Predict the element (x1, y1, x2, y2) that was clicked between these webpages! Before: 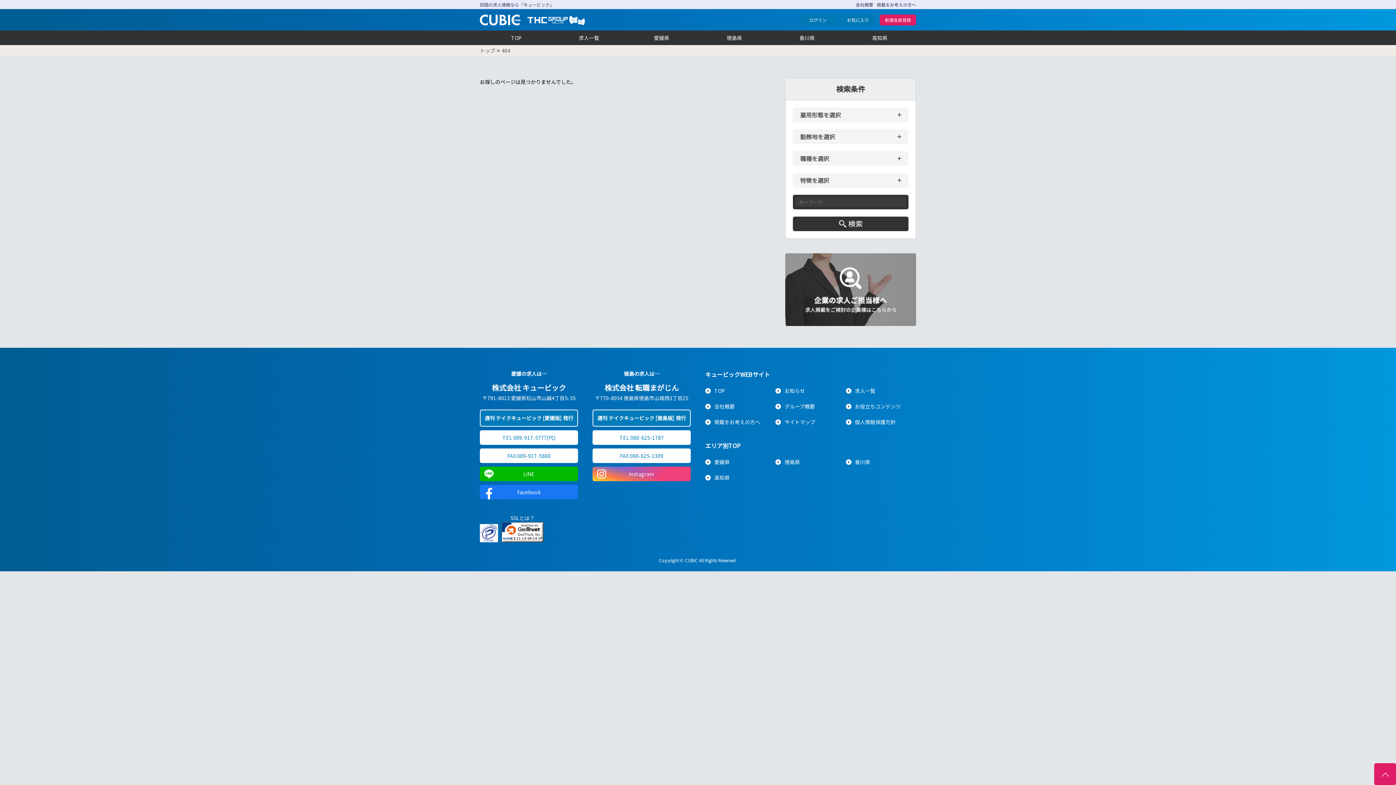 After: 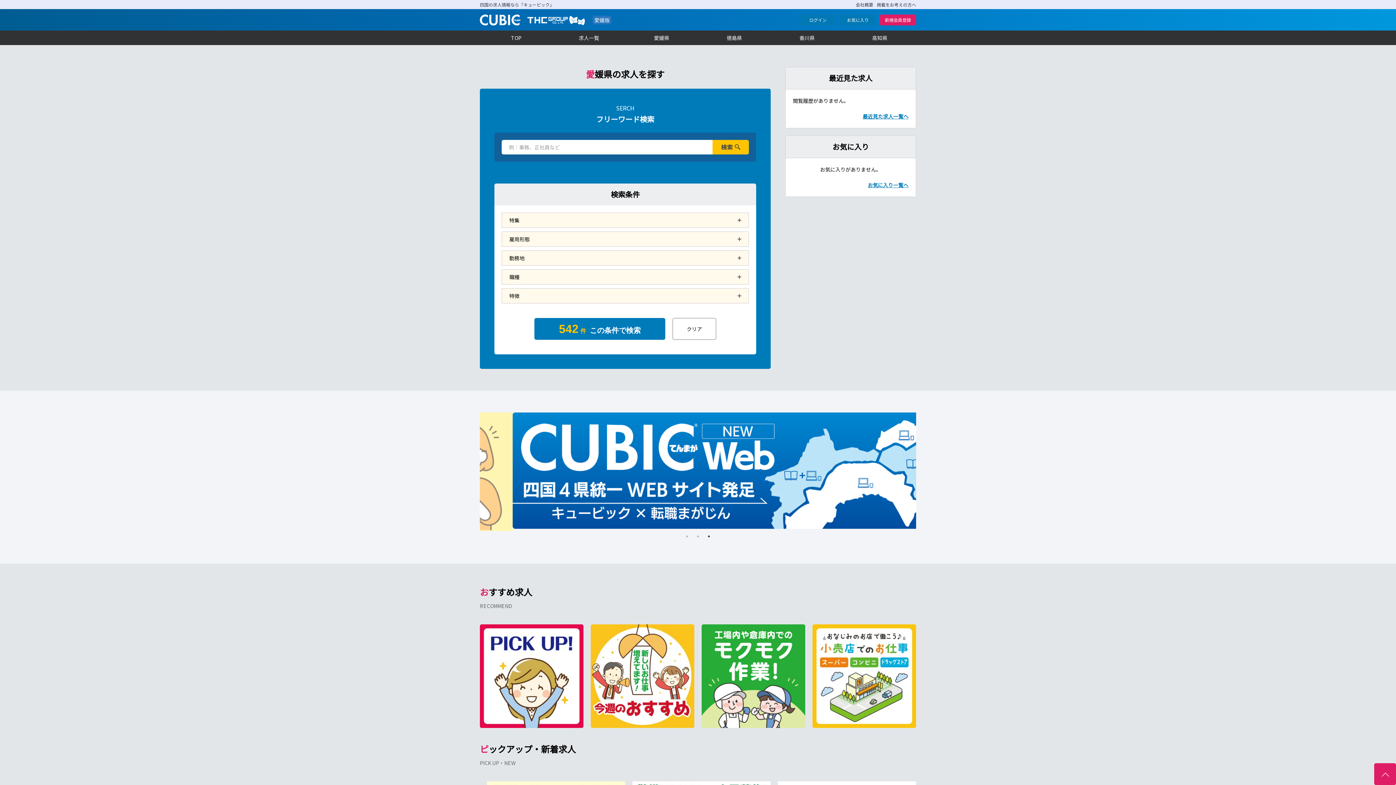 Action: bbox: (625, 30, 698, 45) label: 愛媛県